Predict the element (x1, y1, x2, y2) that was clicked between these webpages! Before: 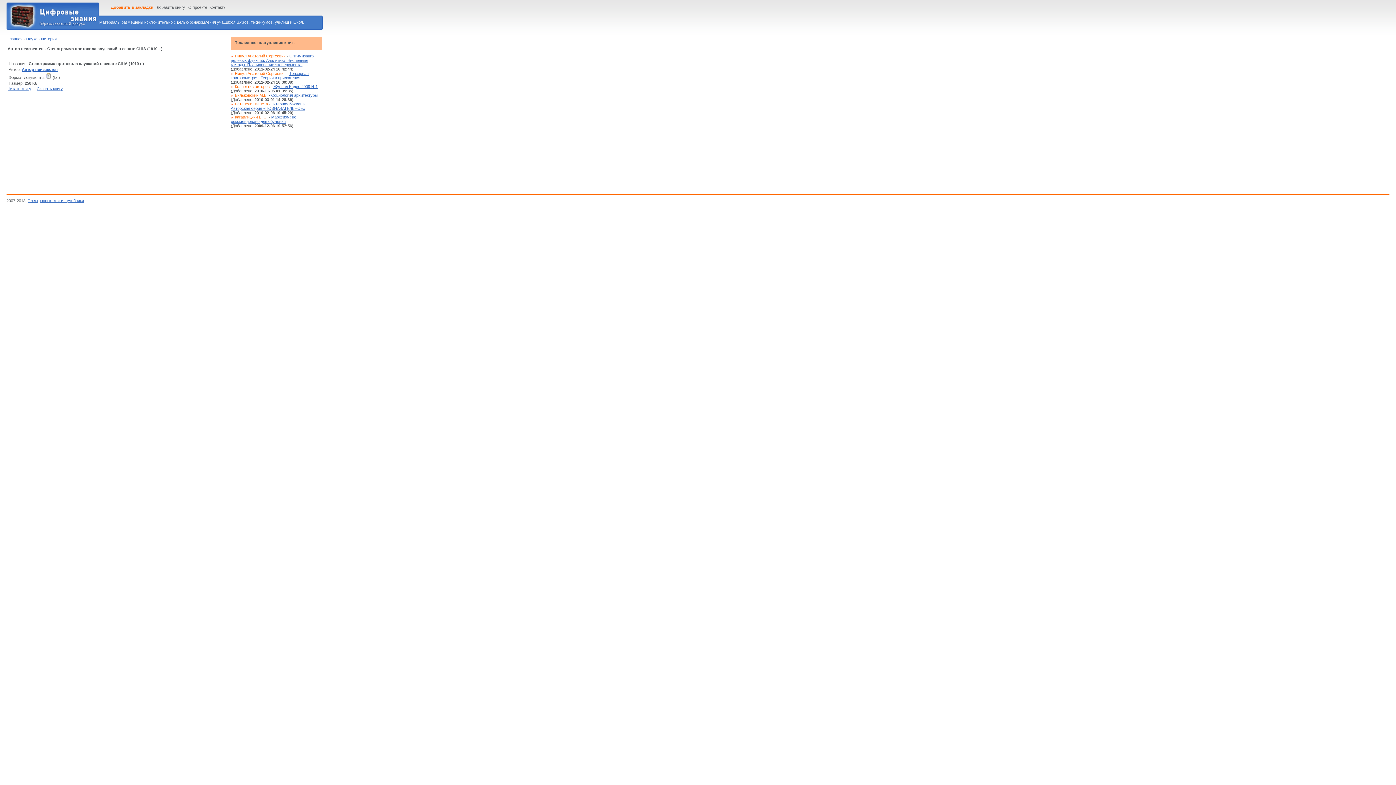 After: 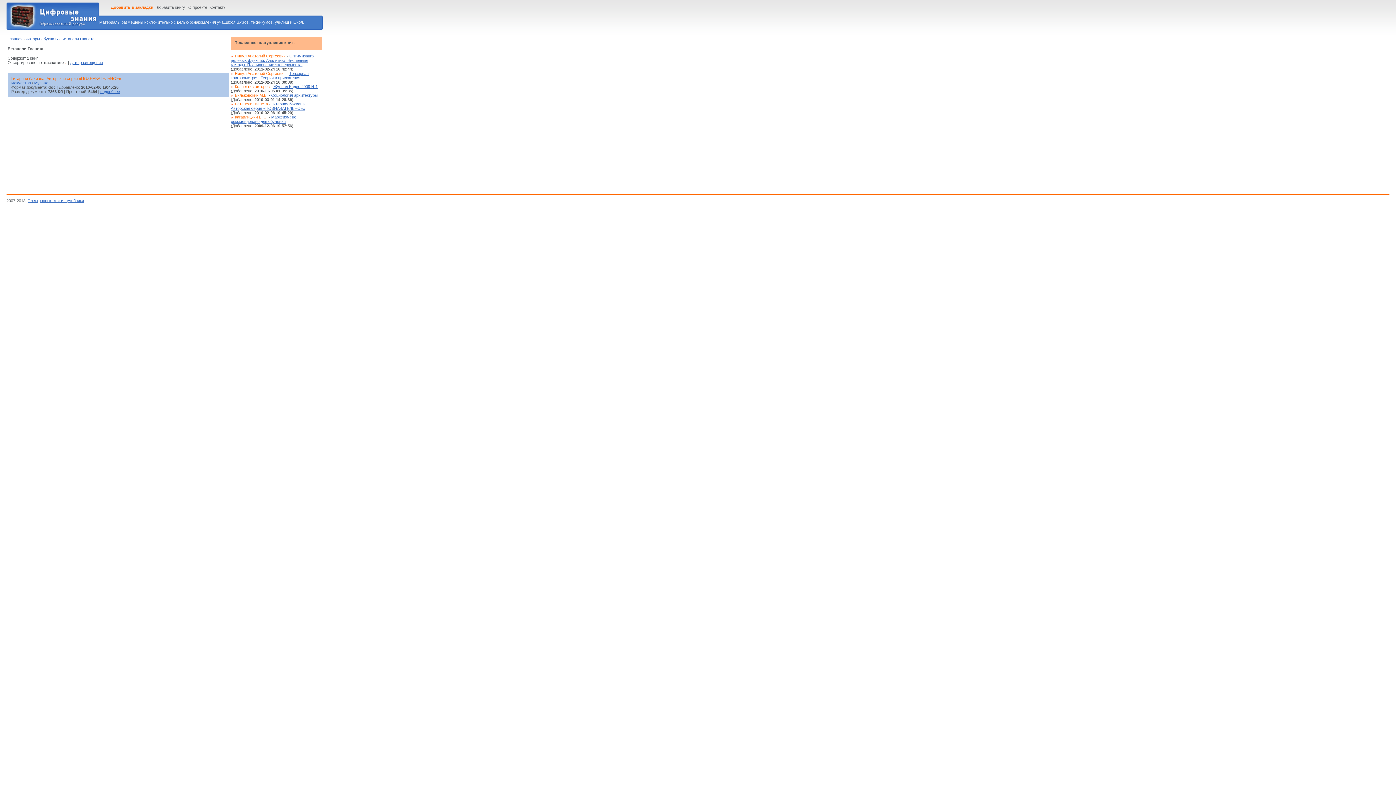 Action: bbox: (234, 101, 268, 106) label: Бетанели Гванета